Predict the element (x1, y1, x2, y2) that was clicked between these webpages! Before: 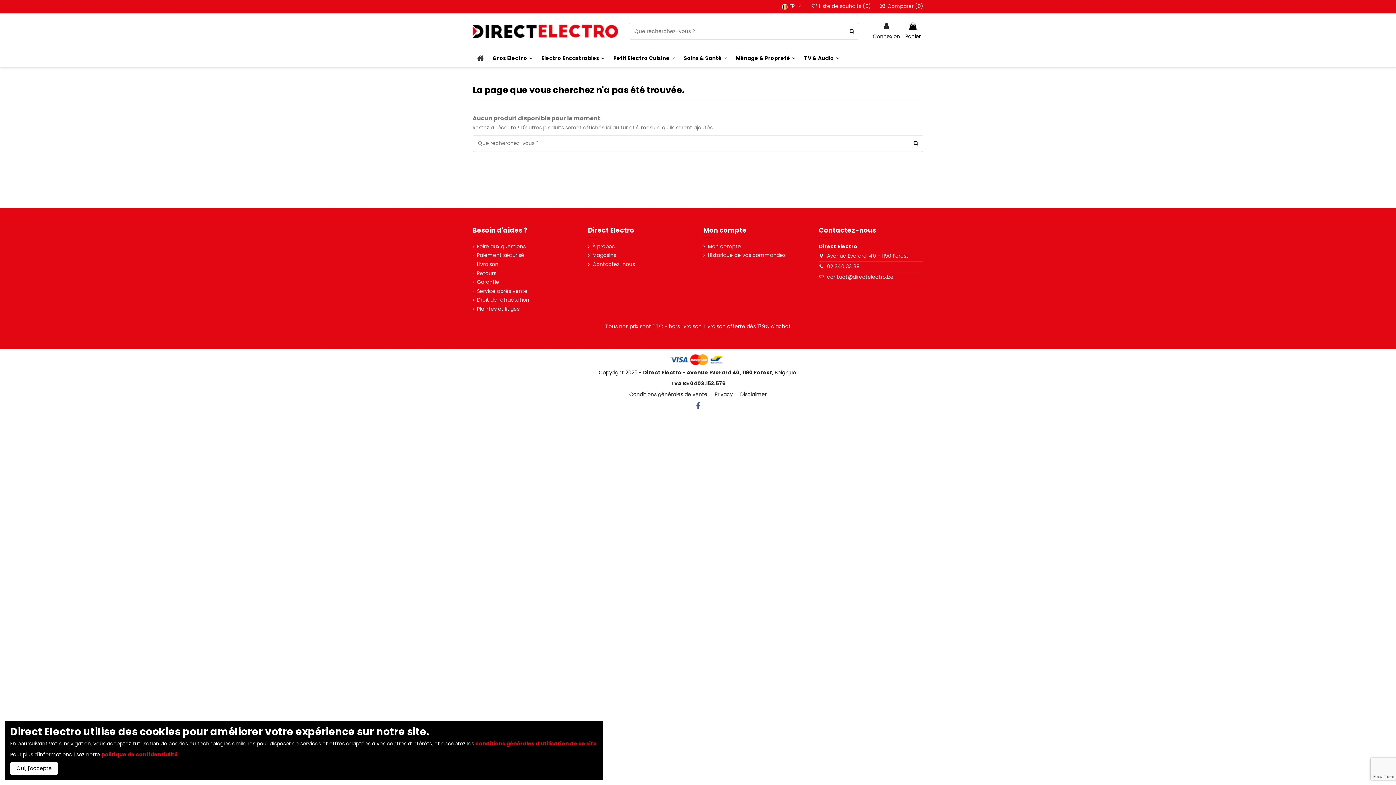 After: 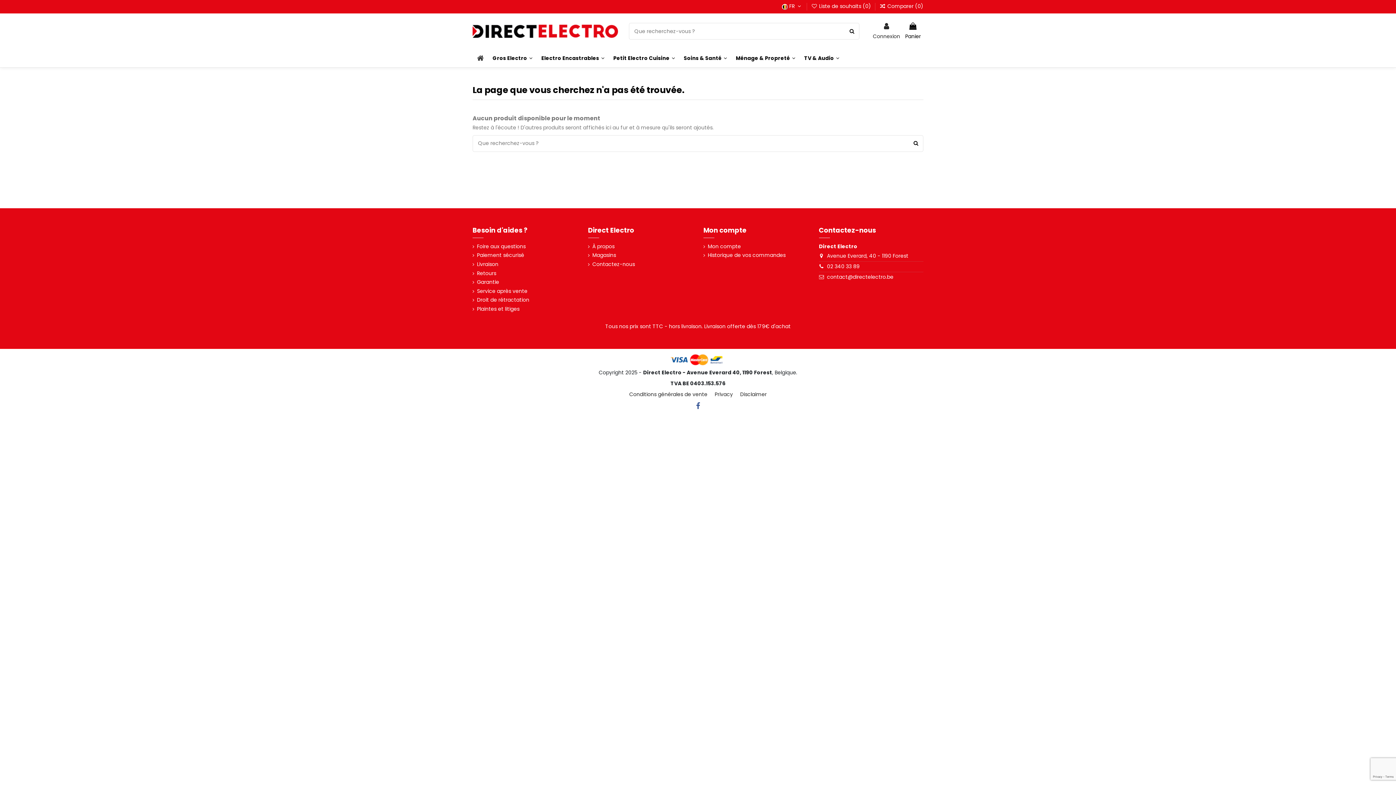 Action: bbox: (10, 762, 58, 775) label: Oui, j'accepte